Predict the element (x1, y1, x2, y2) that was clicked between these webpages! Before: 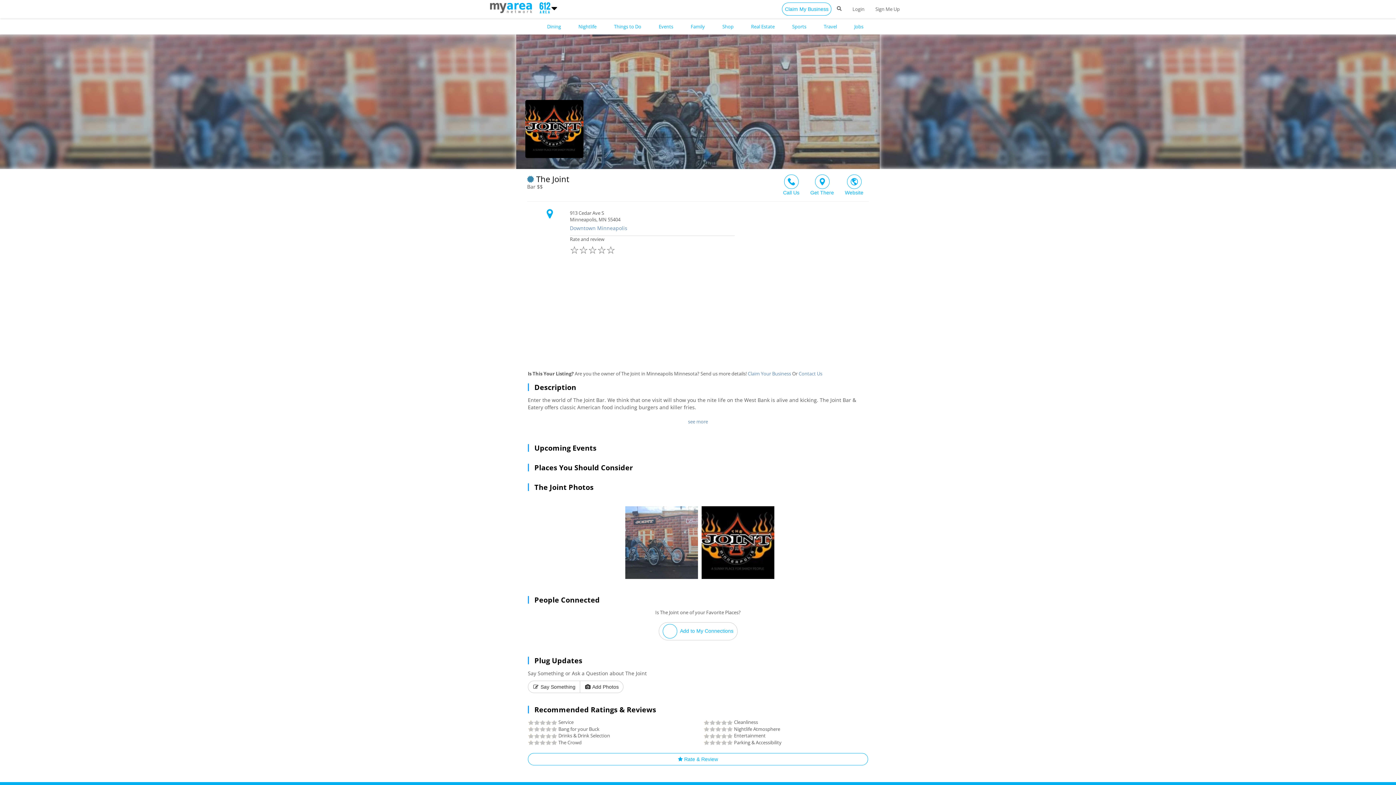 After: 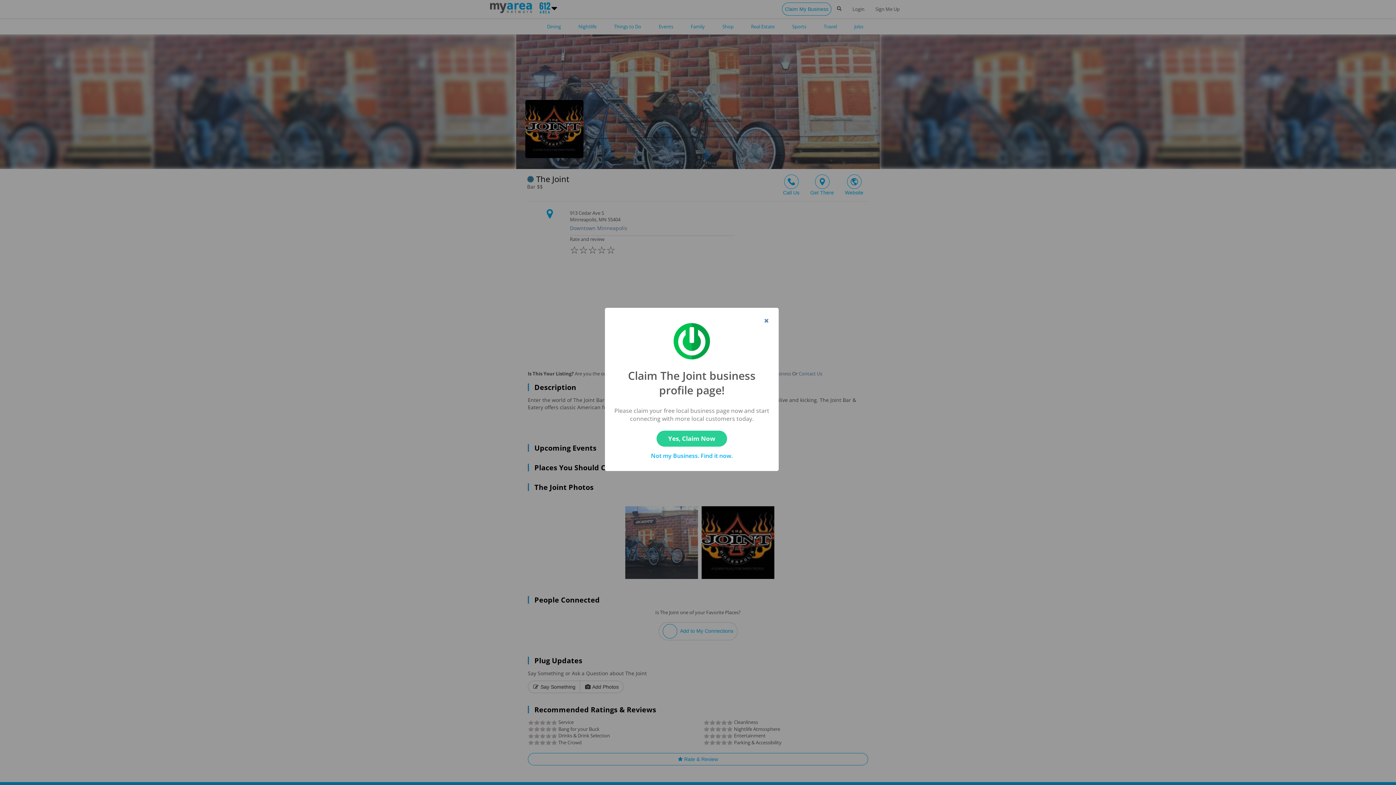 Action: bbox: (748, 370, 791, 377) label: Claim Your Business